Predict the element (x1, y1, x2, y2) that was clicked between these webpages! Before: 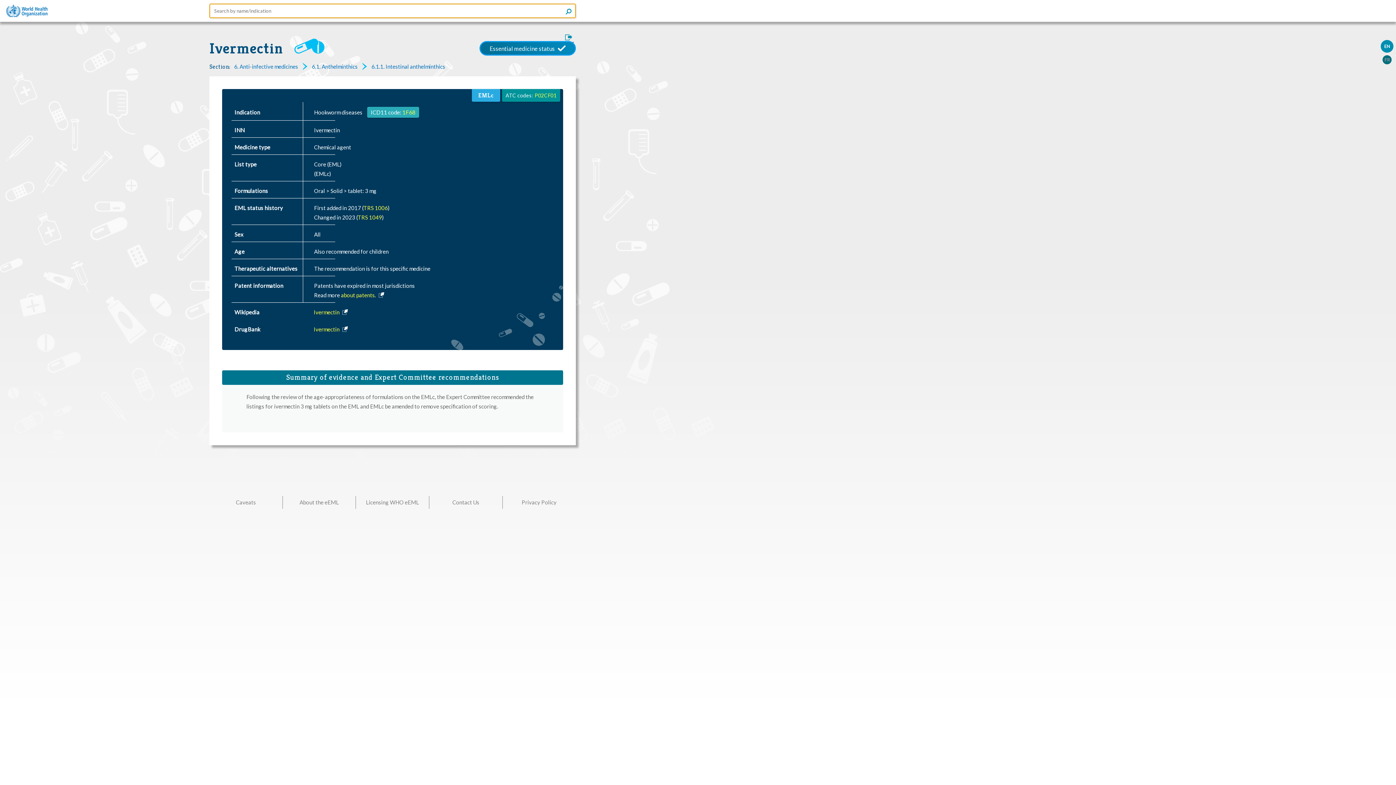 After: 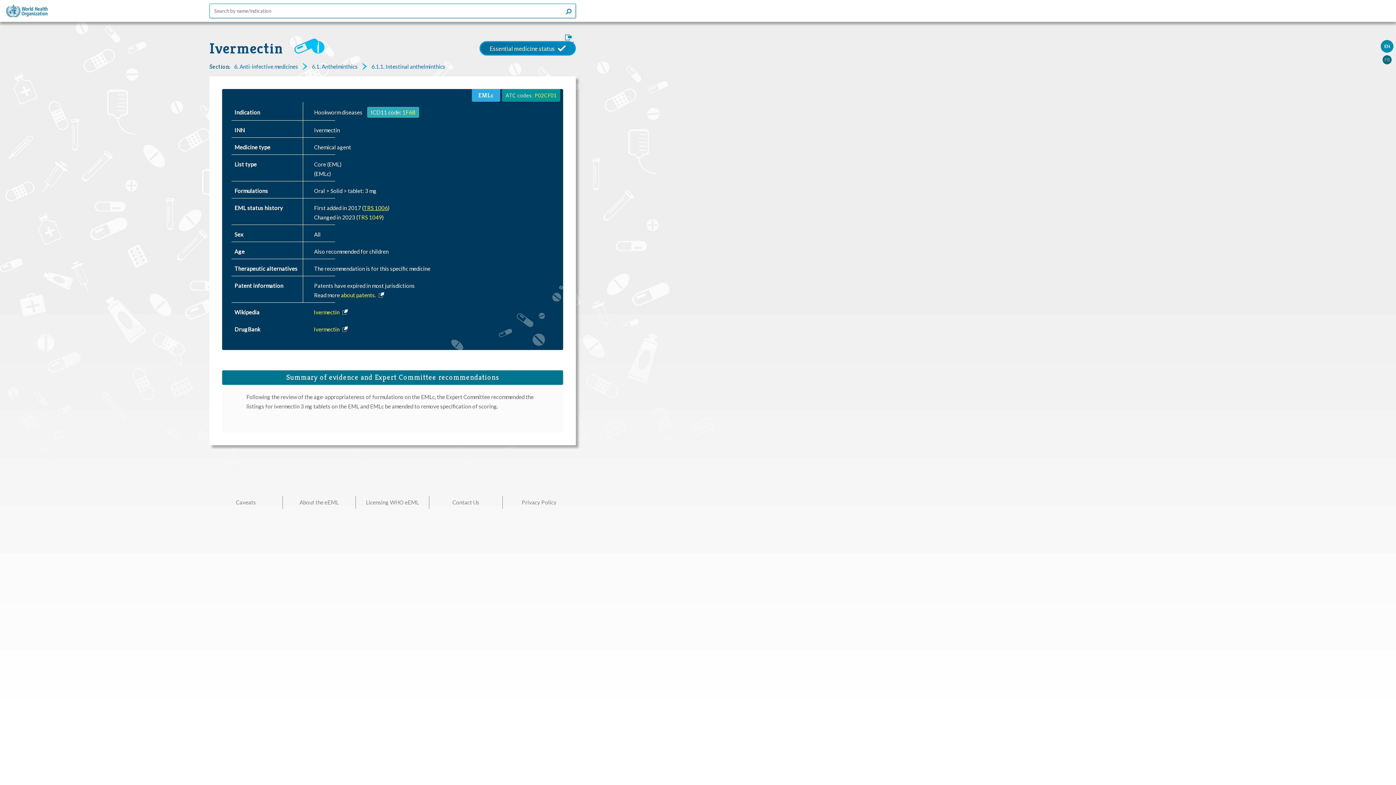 Action: label: TRS 1006 bbox: (363, 204, 388, 211)